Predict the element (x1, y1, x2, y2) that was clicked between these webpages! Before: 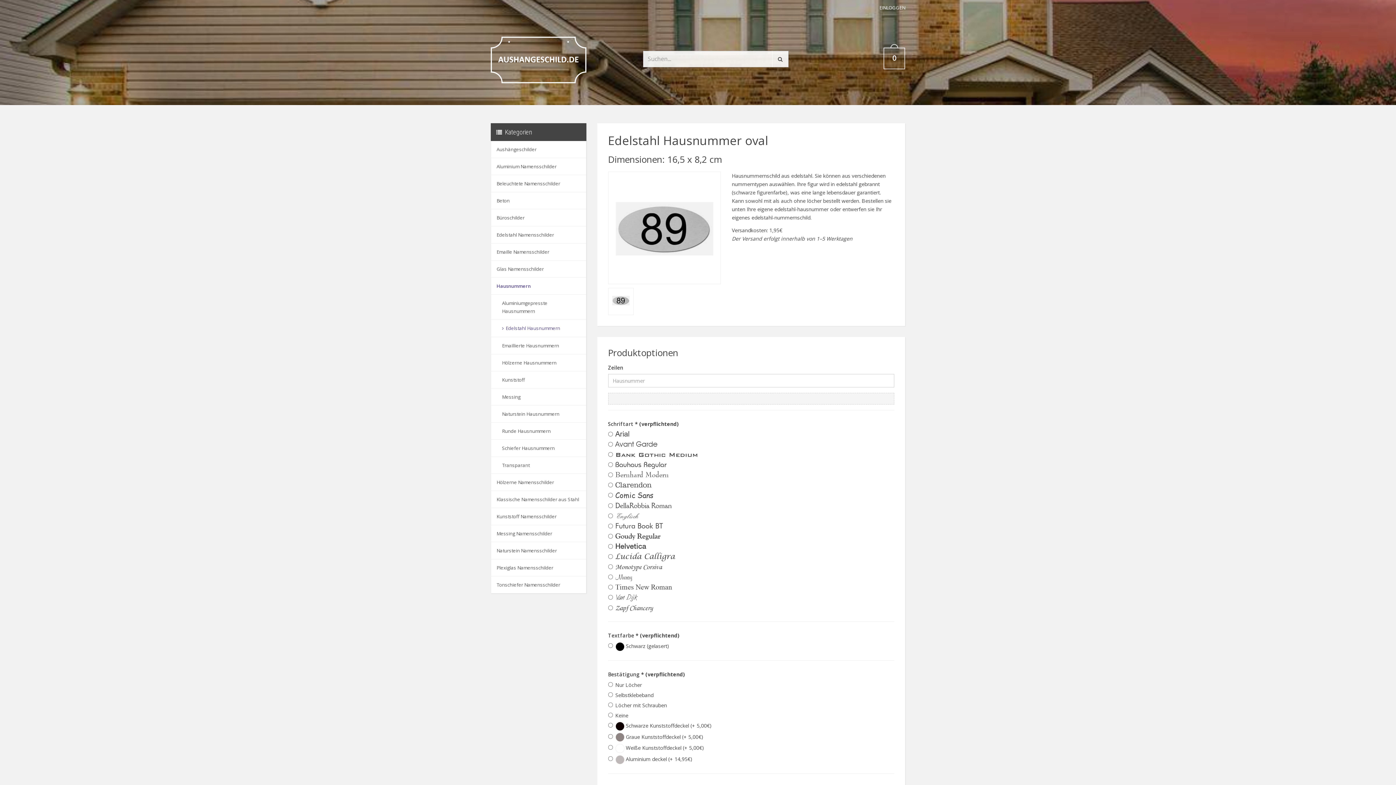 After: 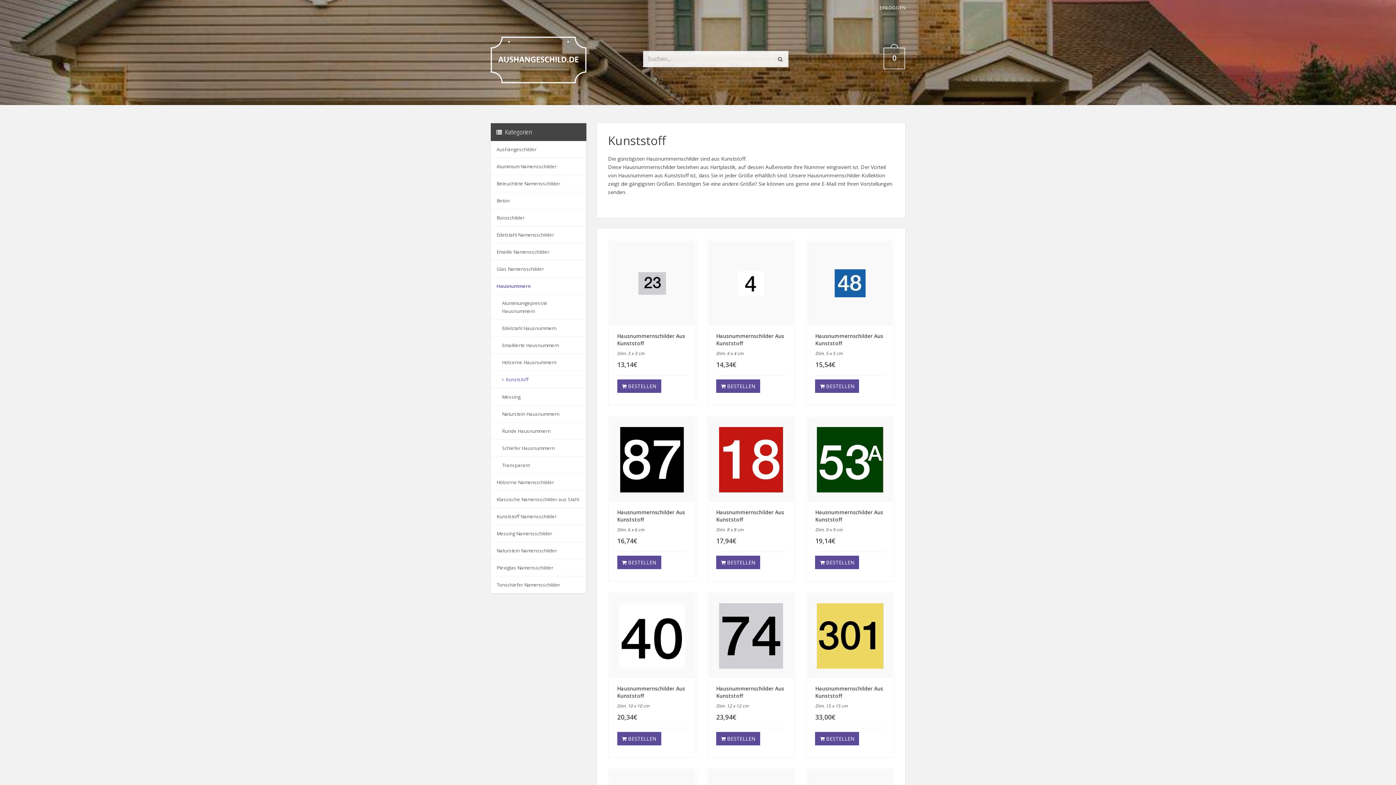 Action: bbox: (491, 371, 586, 388) label: Kunststoff